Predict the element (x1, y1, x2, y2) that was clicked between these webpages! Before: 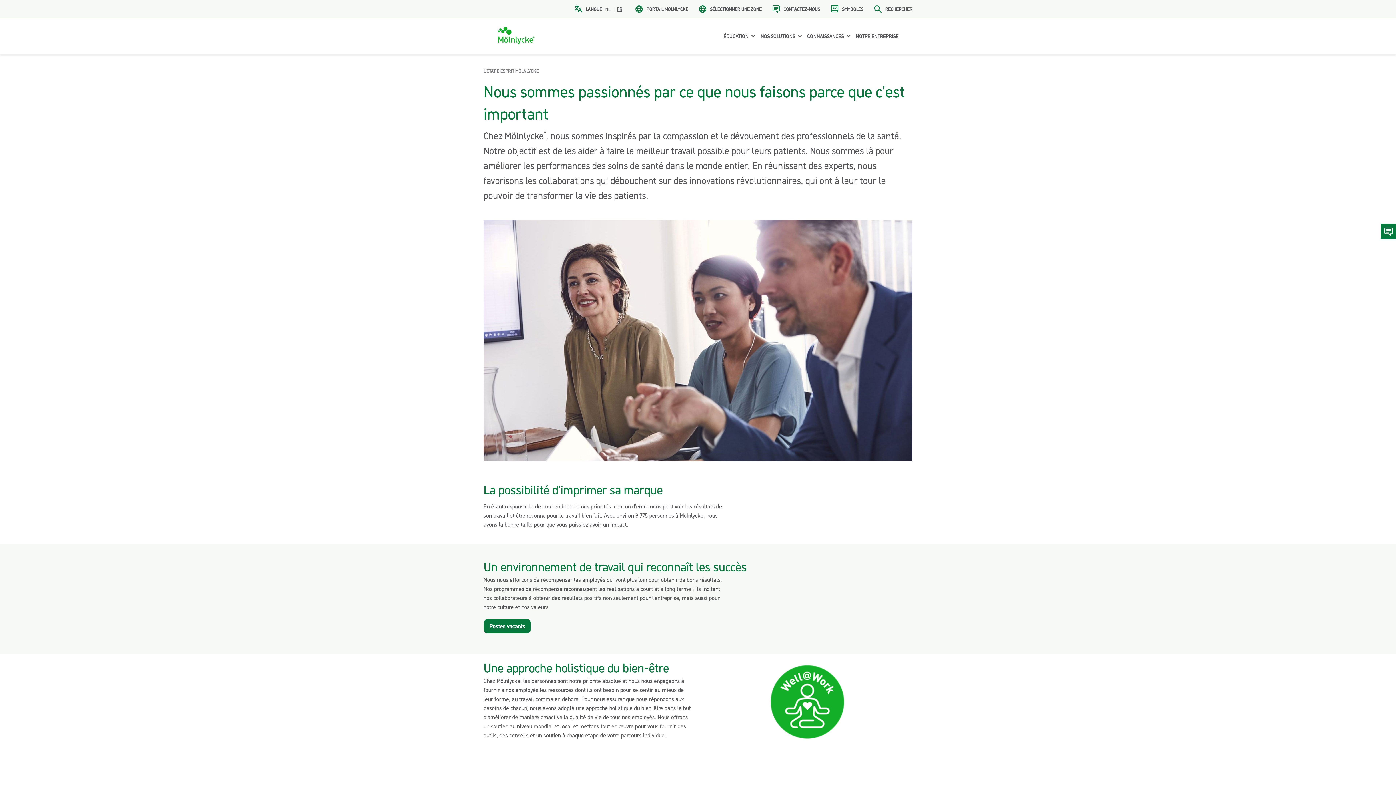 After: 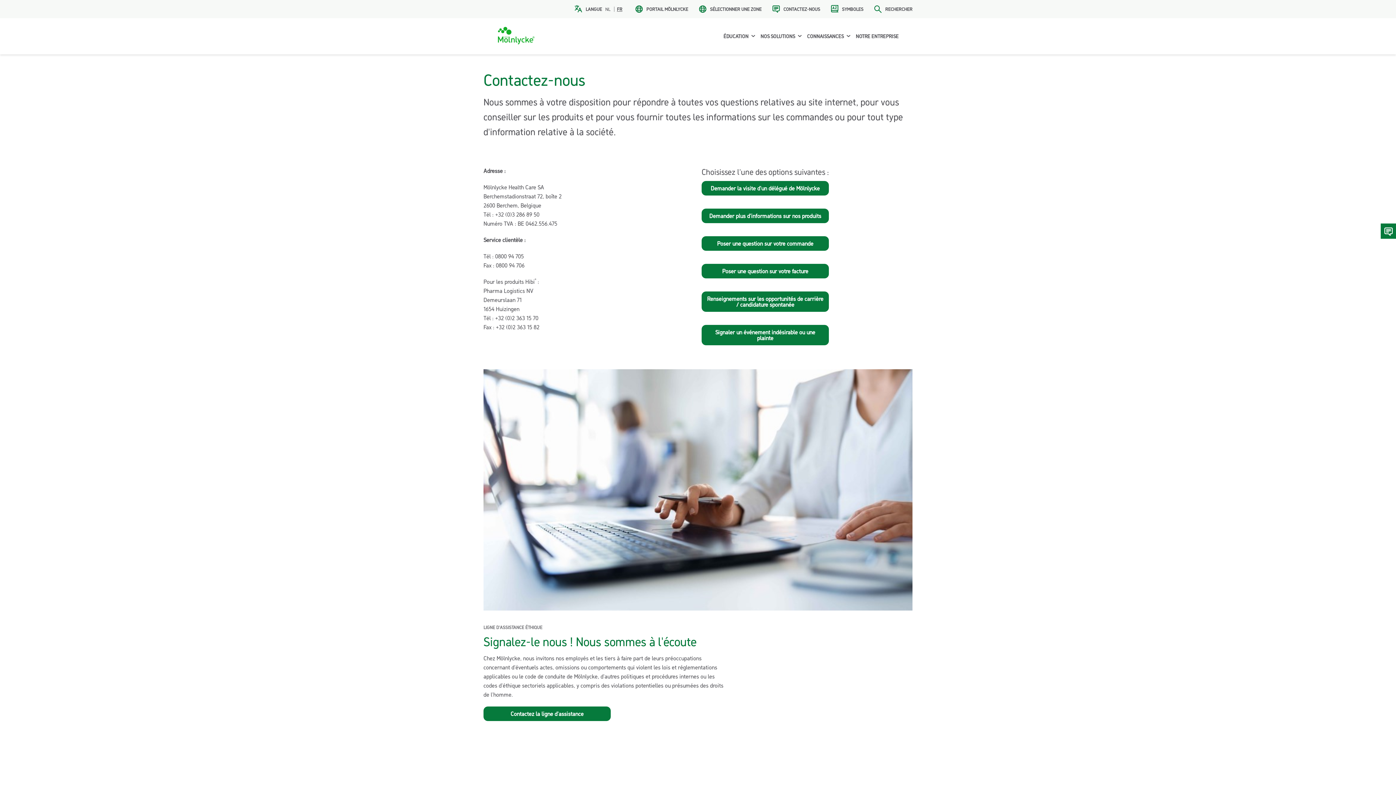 Action: label: CONTACTEZ-NOUS bbox: (772, 0, 820, 18)